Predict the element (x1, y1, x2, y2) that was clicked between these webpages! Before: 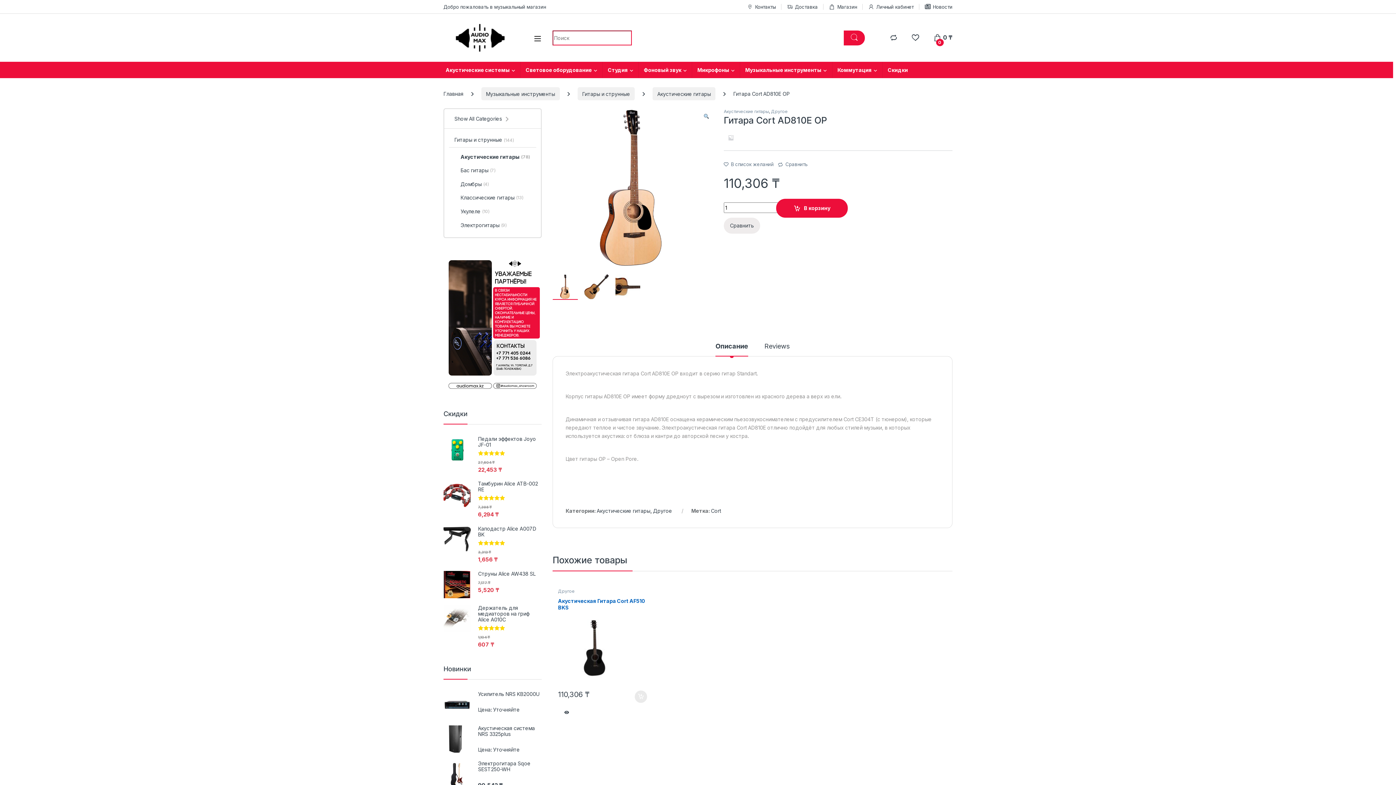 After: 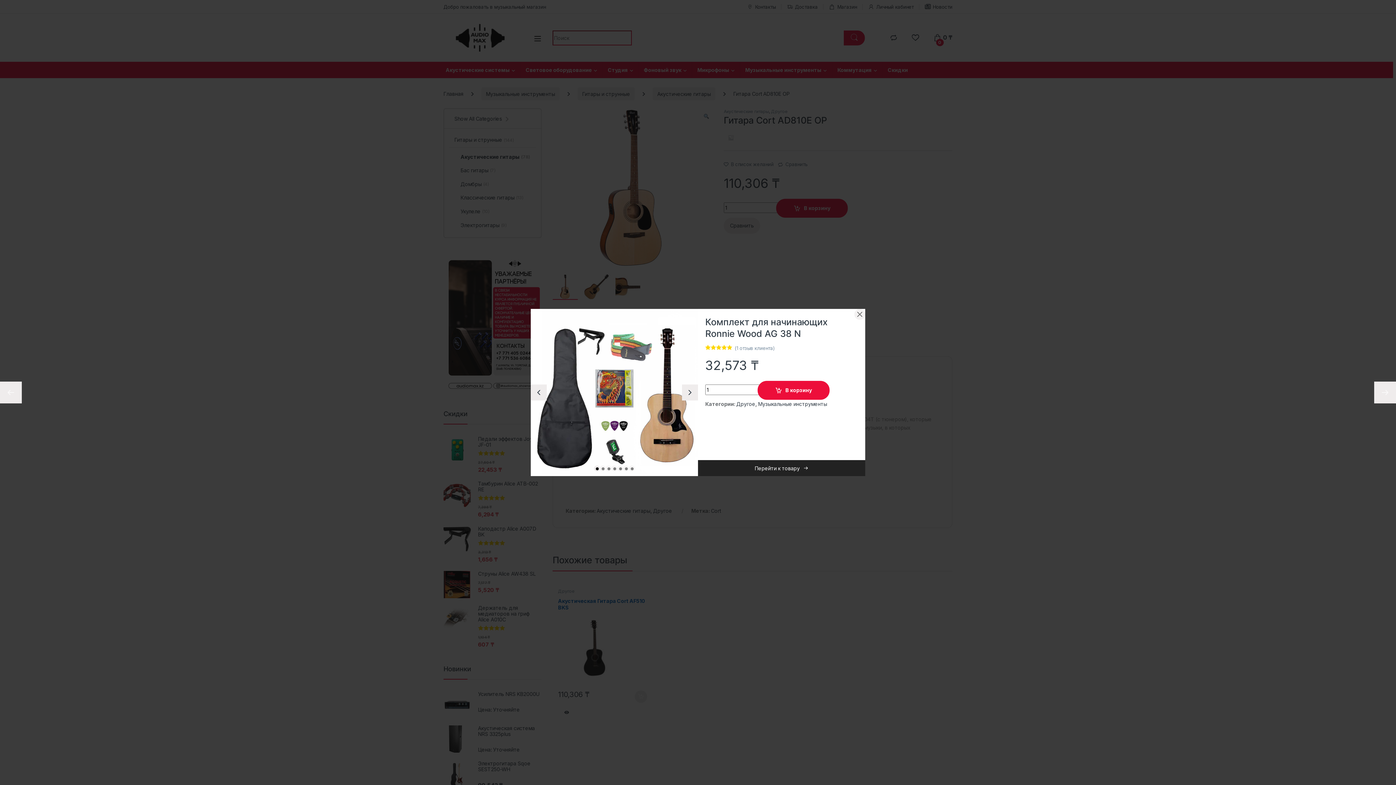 Action: bbox: (658, 706, 675, 718)